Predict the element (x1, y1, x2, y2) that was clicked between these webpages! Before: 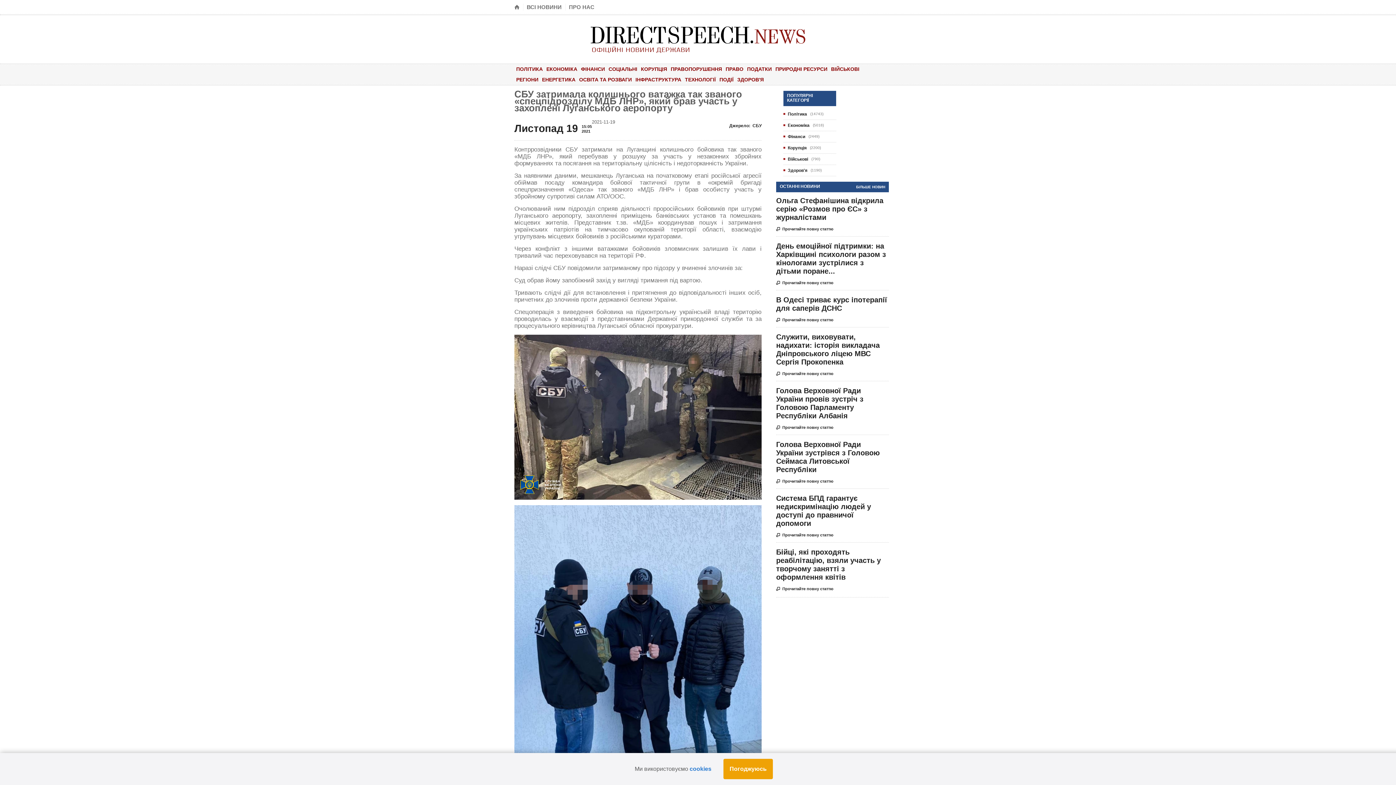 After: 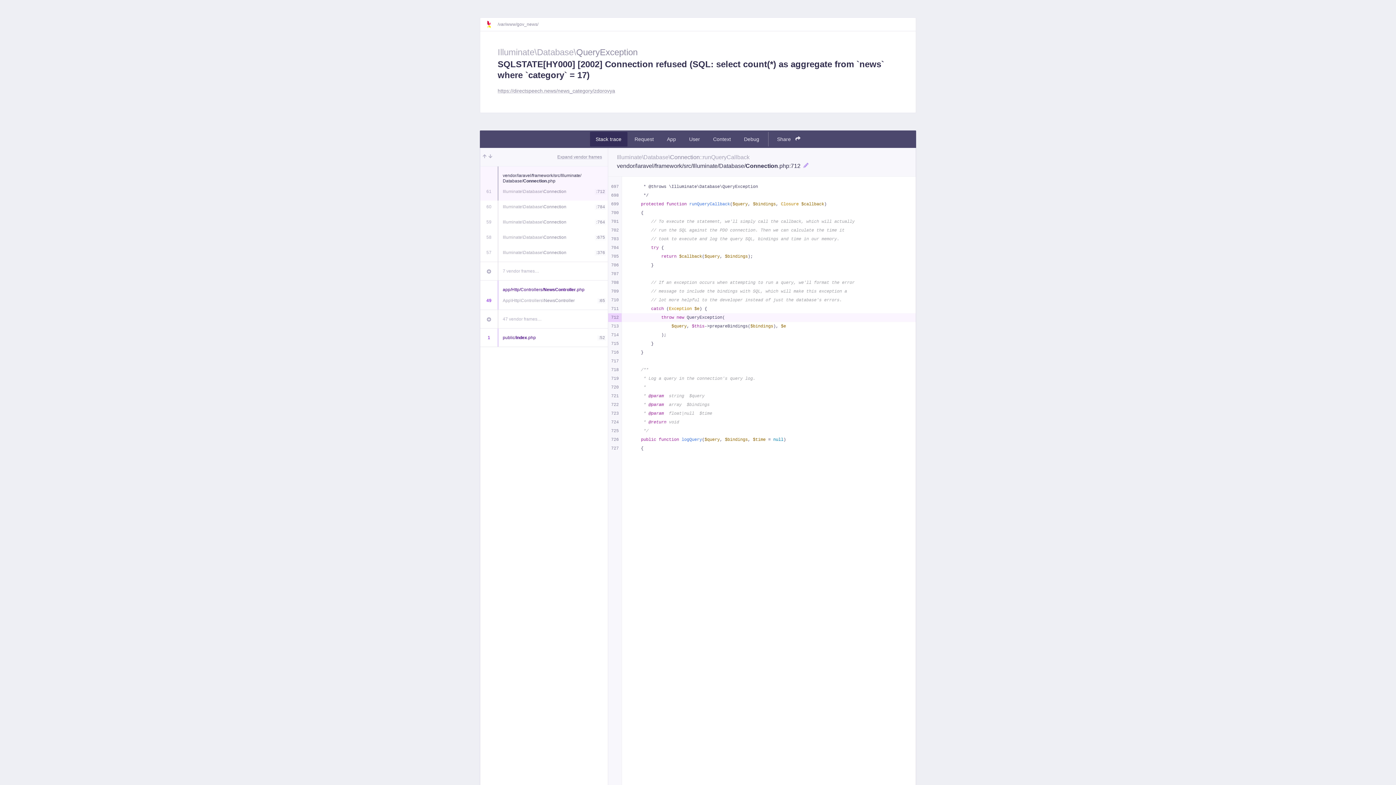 Action: label: Здоров'я  bbox: (788, 168, 808, 173)